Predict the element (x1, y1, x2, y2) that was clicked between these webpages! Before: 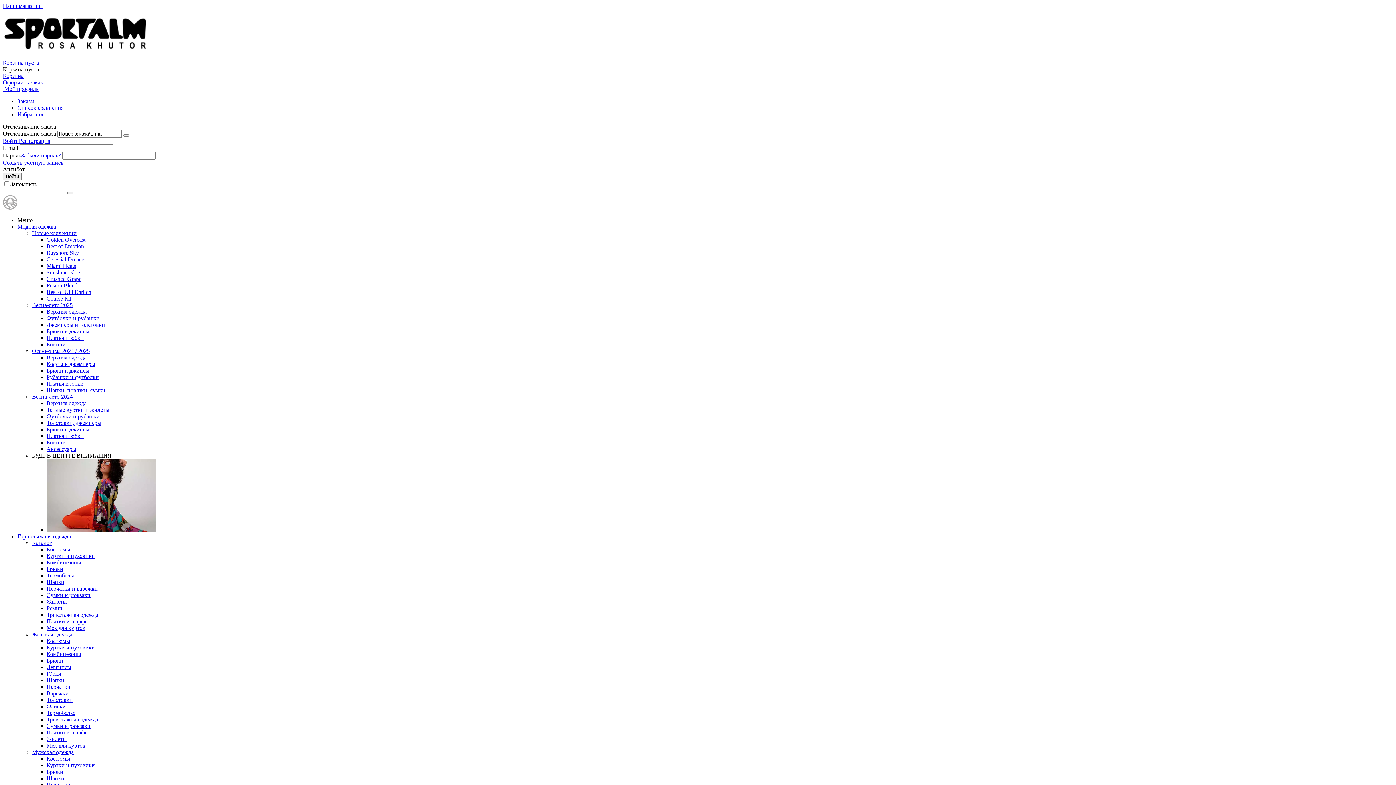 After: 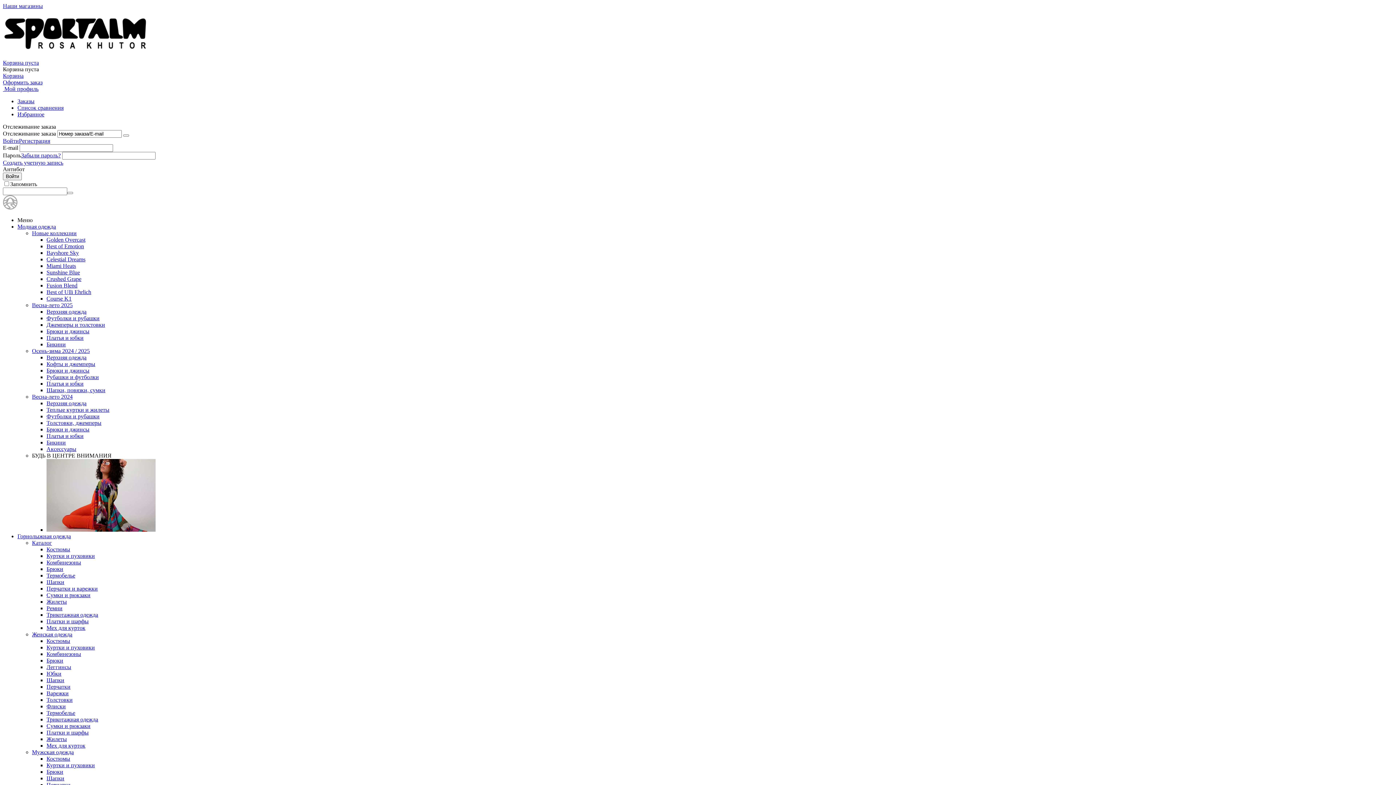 Action: label: Fusion Blend bbox: (46, 282, 77, 288)